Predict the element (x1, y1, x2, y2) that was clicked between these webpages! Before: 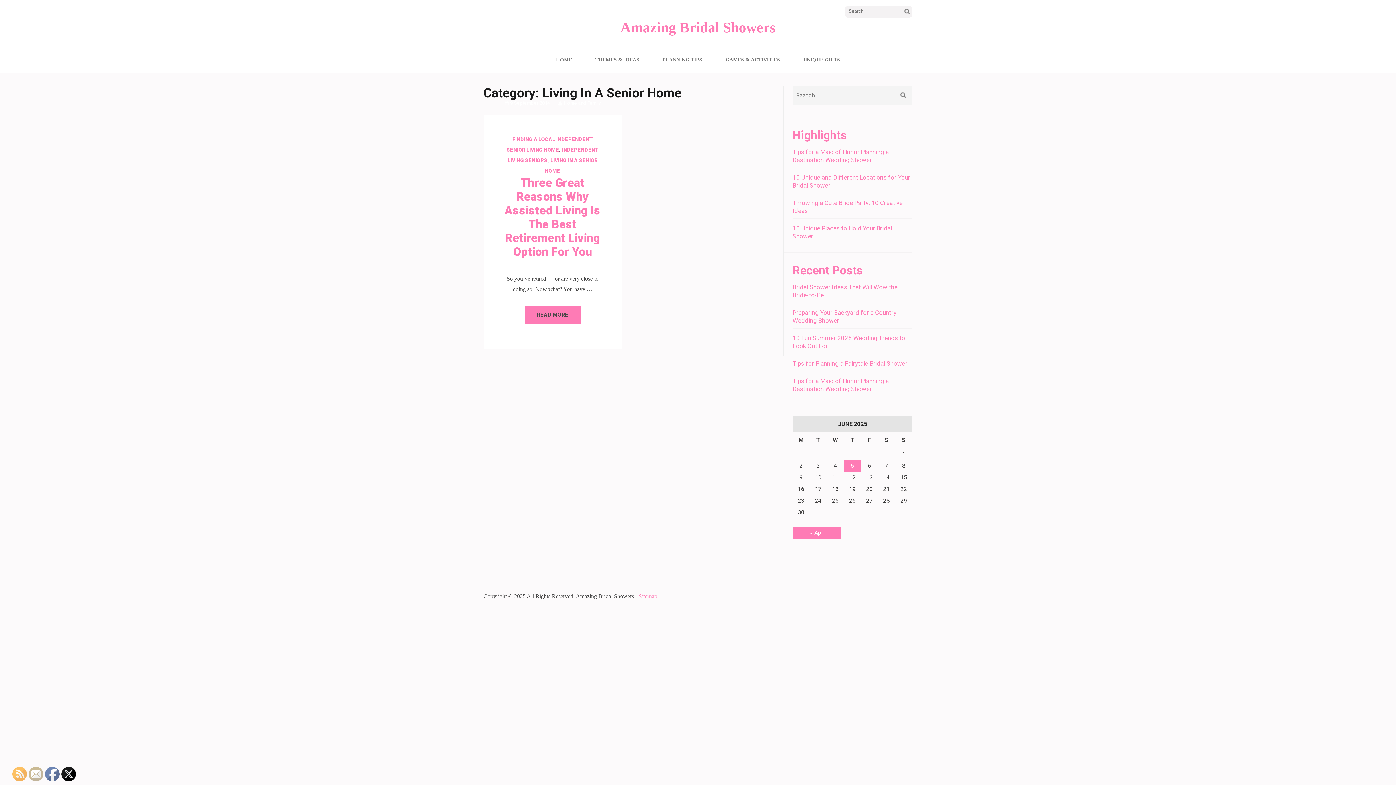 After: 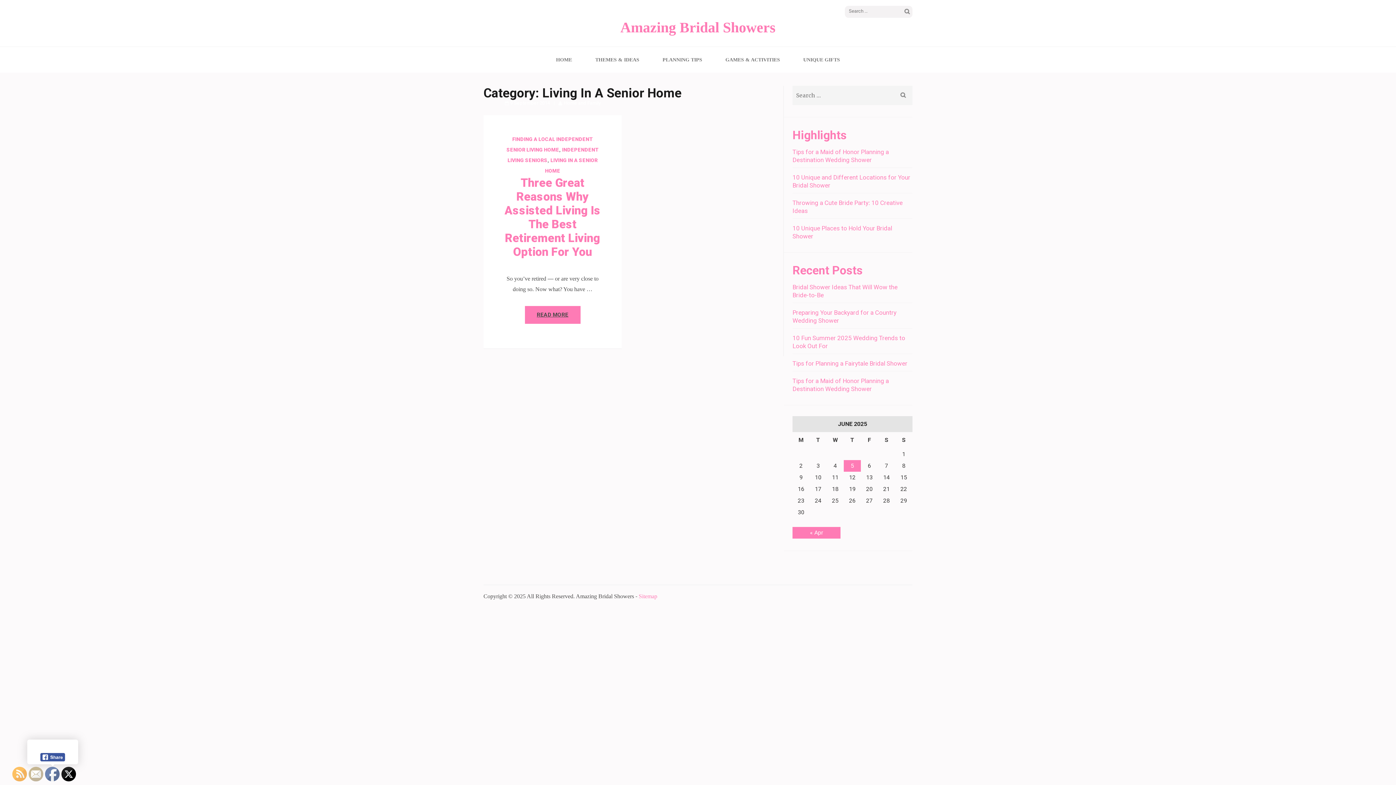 Action: bbox: (45, 767, 60, 782)